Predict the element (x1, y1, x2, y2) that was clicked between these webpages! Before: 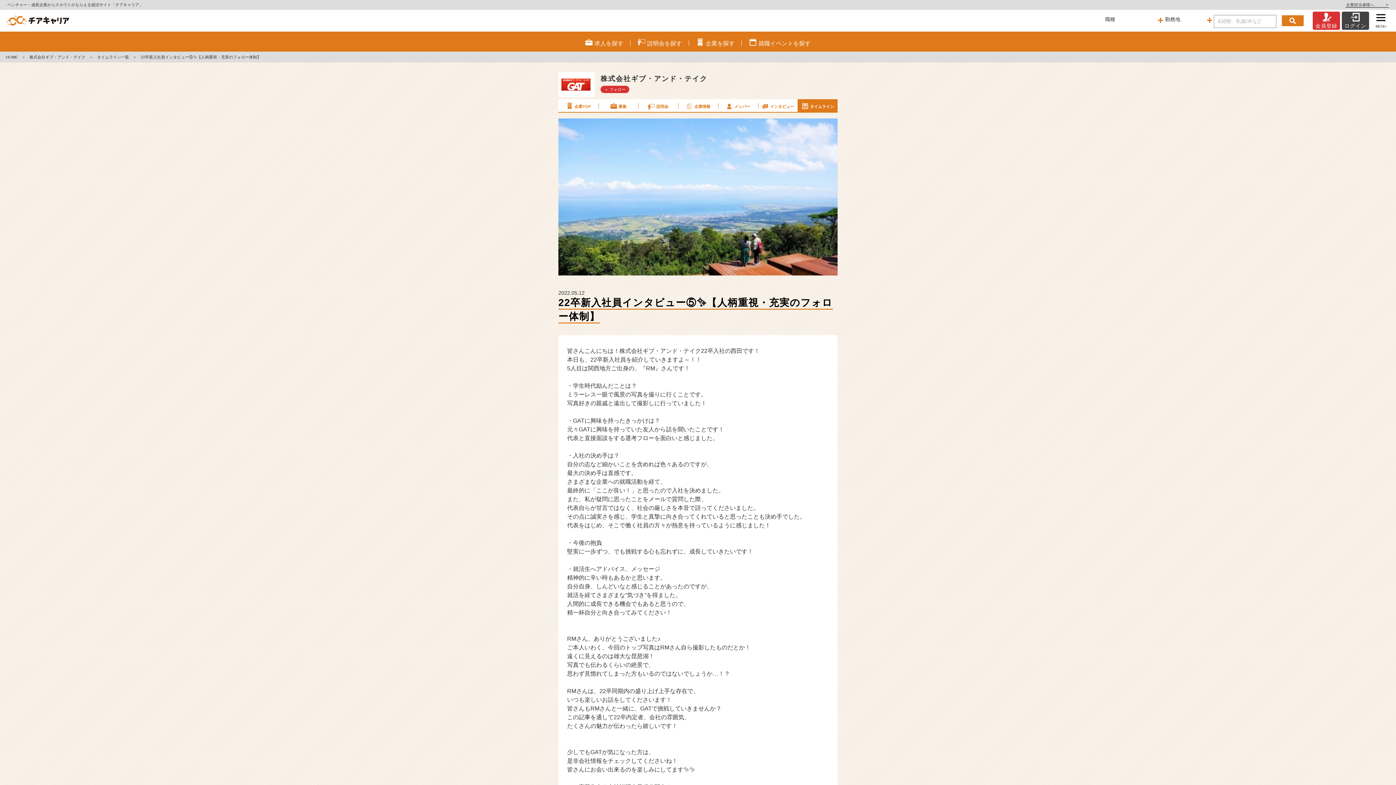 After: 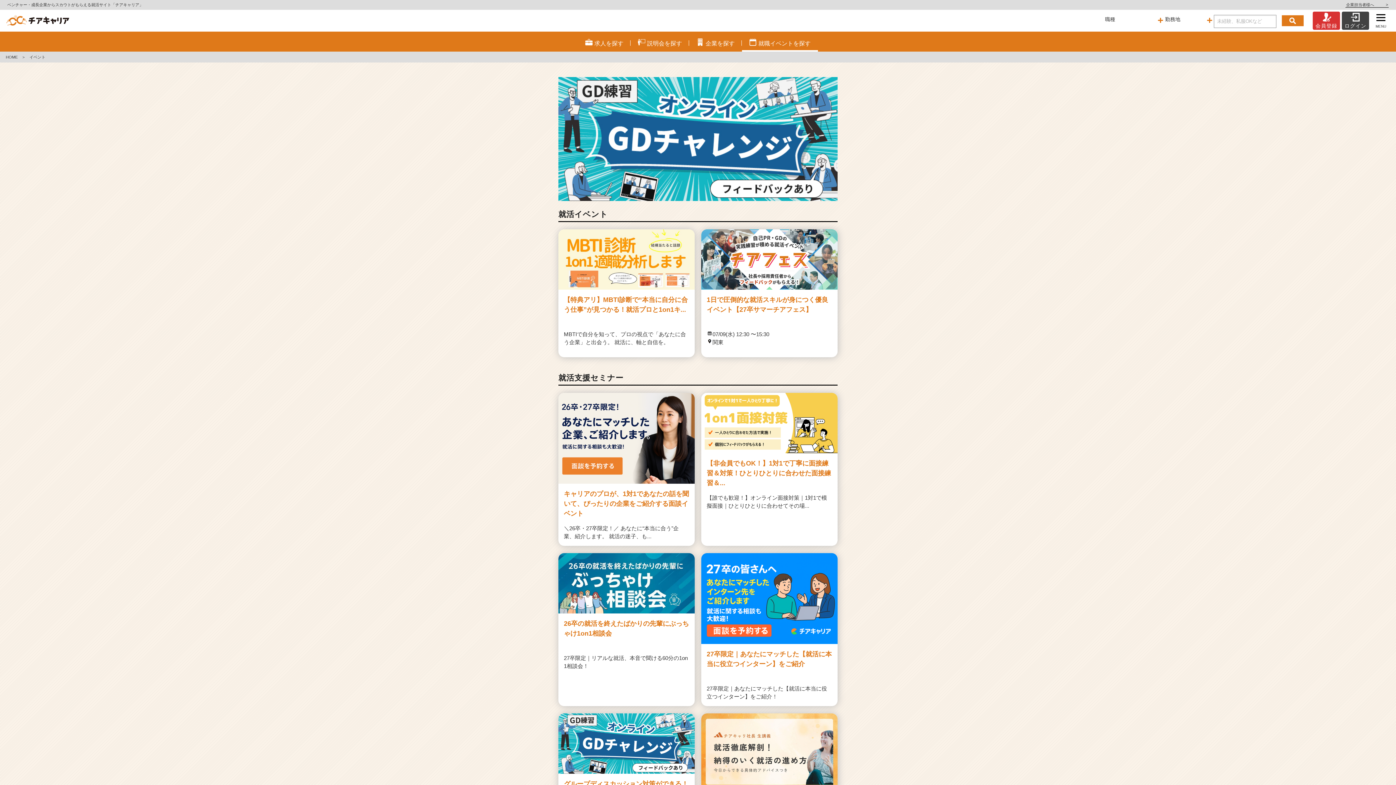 Action: bbox: (742, 31, 818, 51) label: 就職イベントを探す